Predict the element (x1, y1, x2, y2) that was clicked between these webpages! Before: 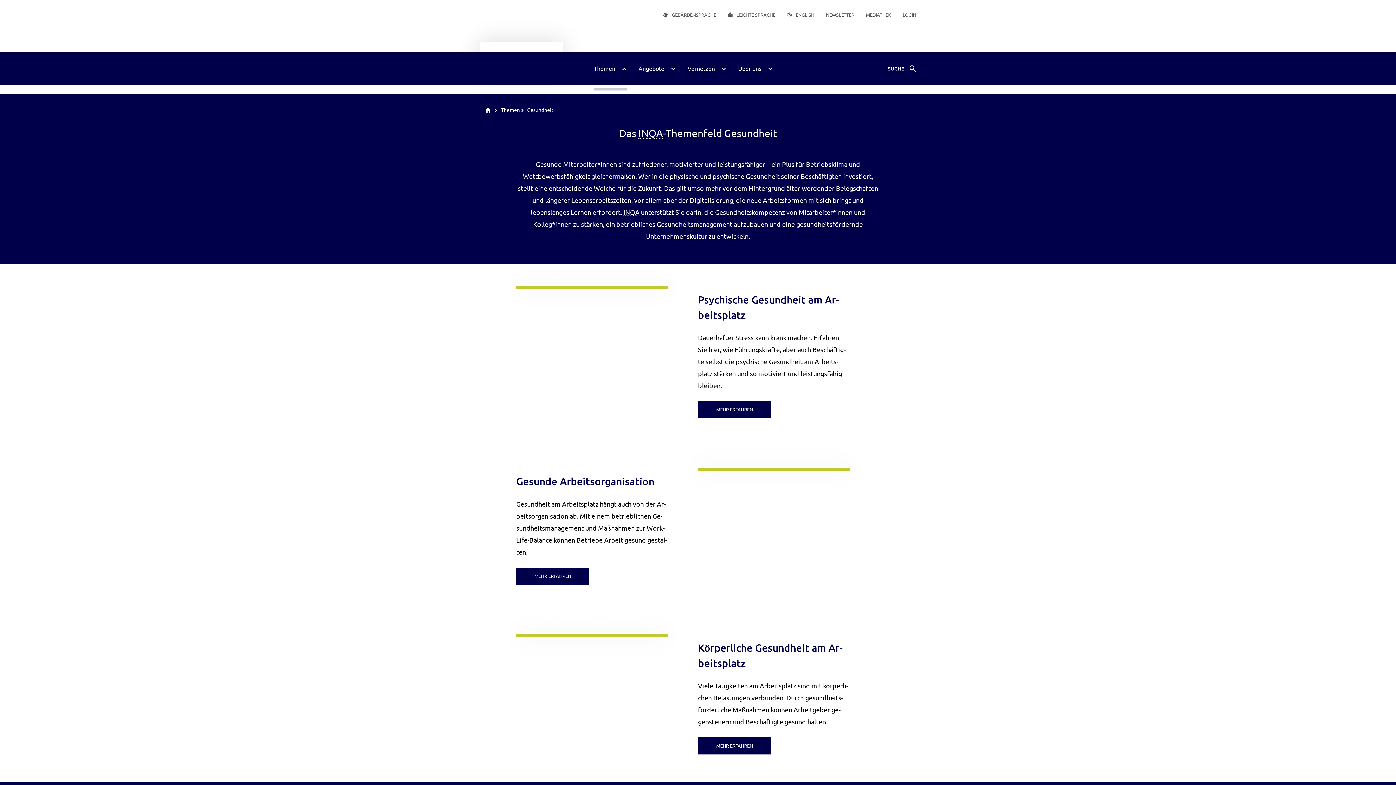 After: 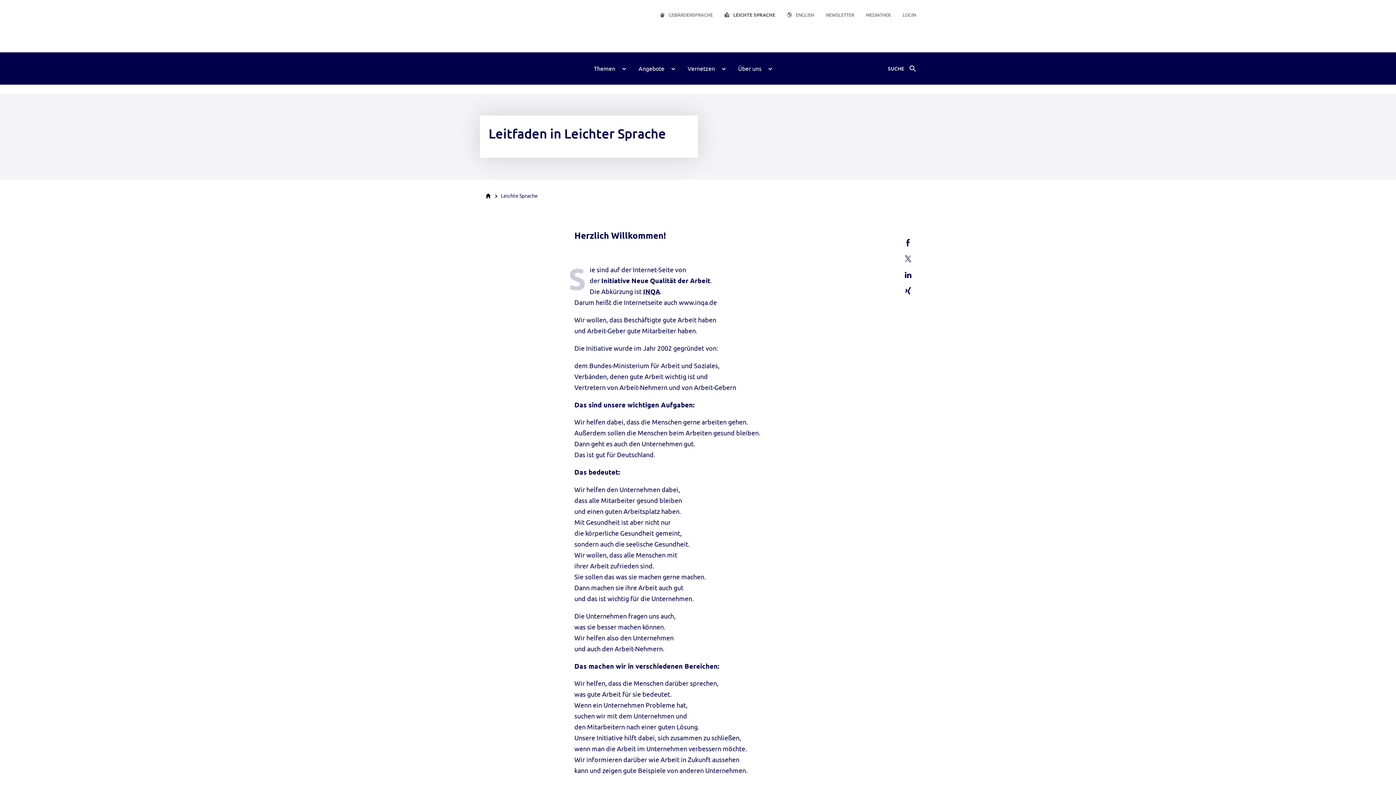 Action: bbox: (728, 12, 775, 17) label: LEICH­TE SPRA­CHE